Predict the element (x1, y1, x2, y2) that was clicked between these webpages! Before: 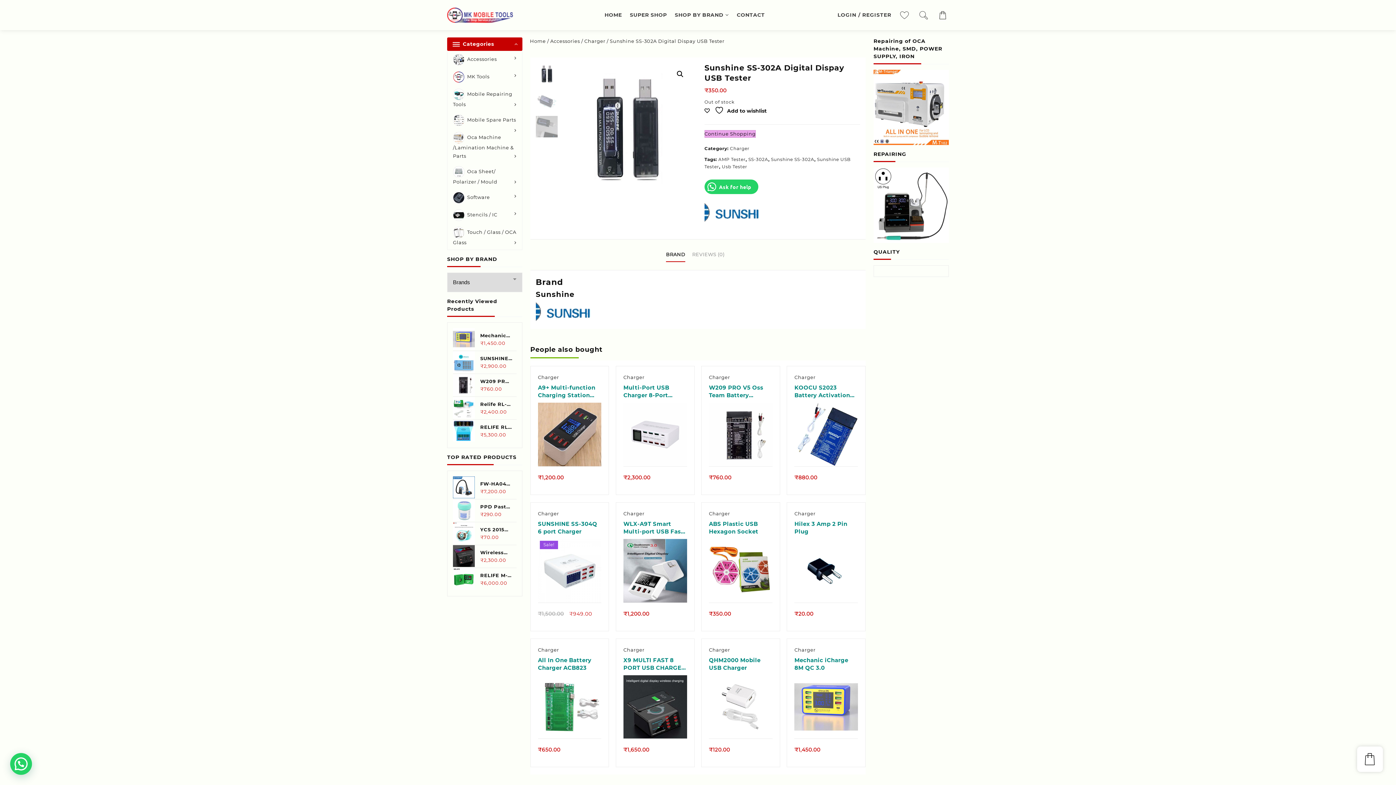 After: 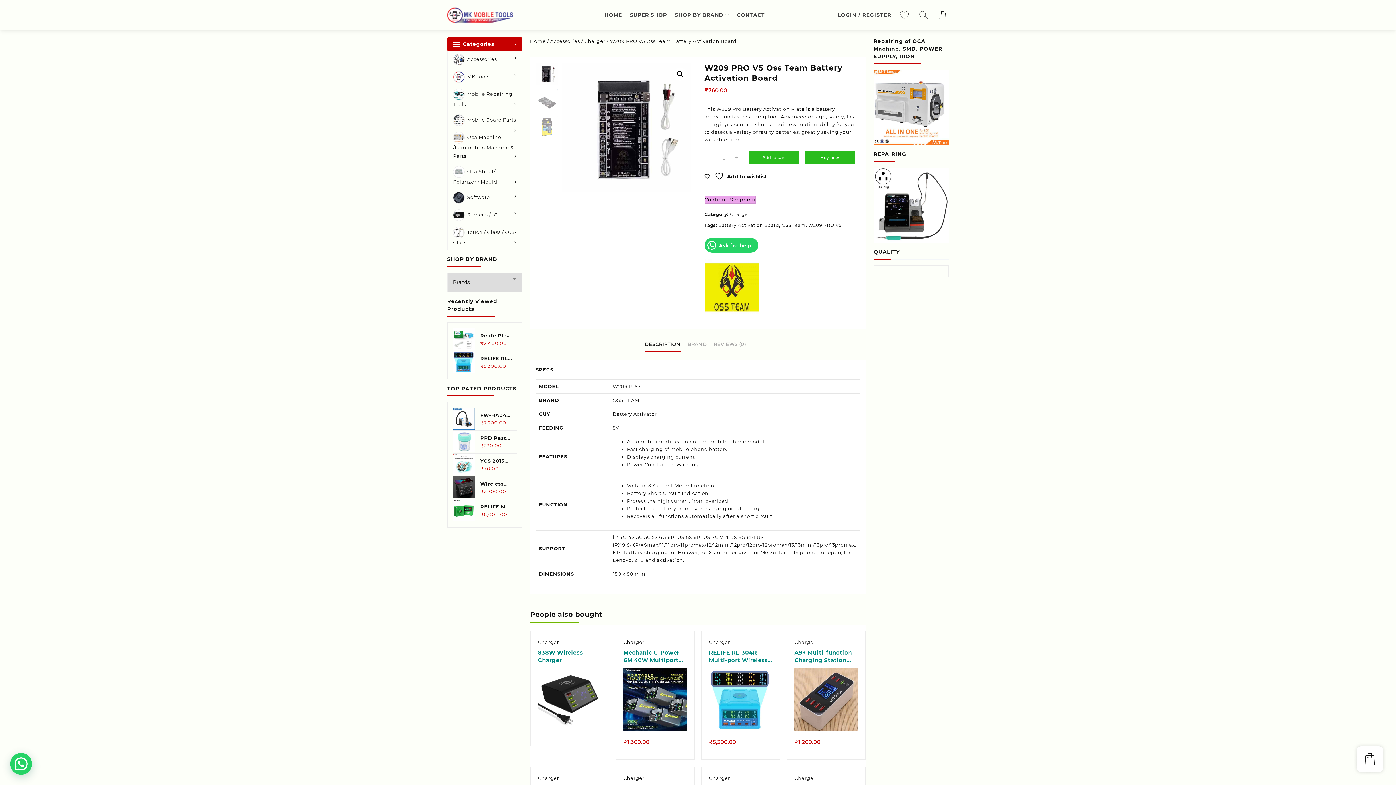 Action: bbox: (709, 402, 772, 466)